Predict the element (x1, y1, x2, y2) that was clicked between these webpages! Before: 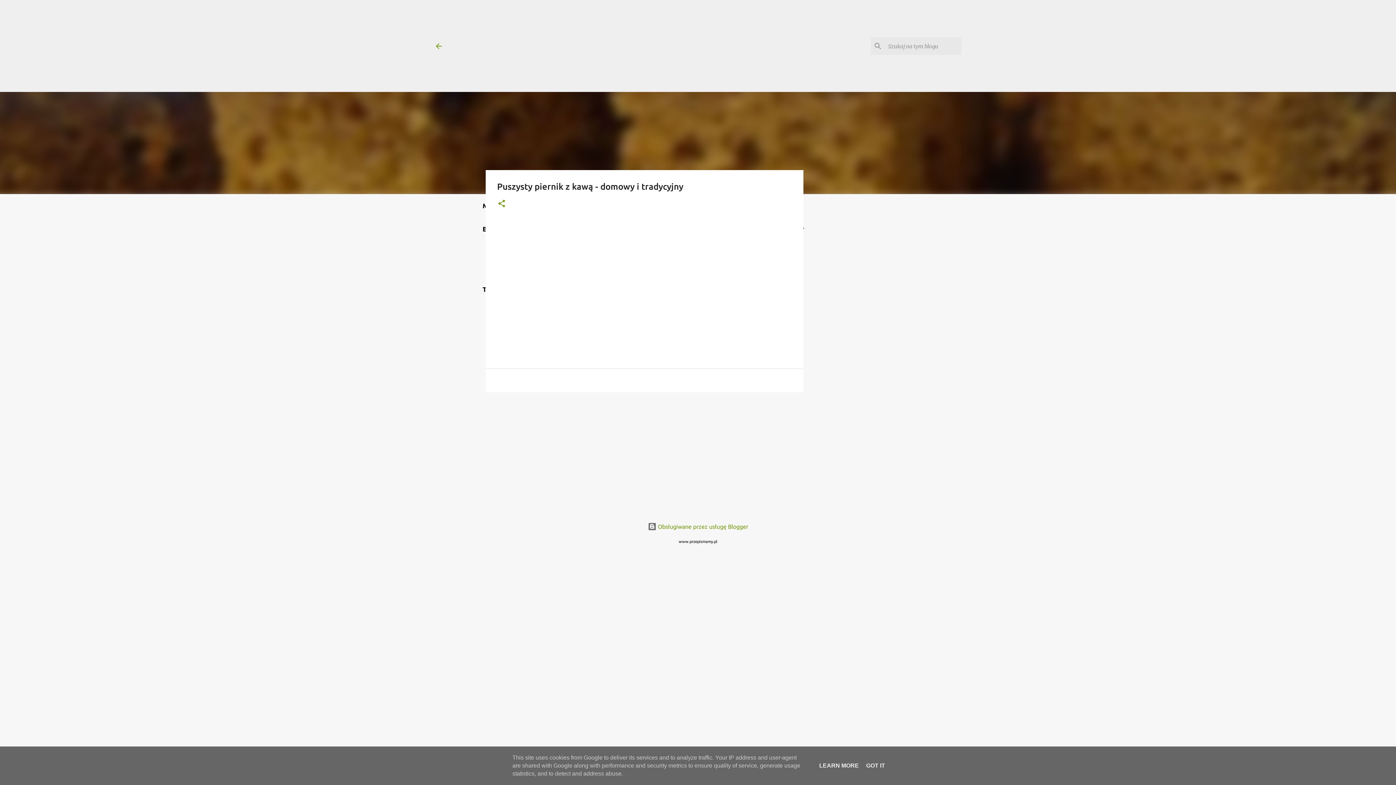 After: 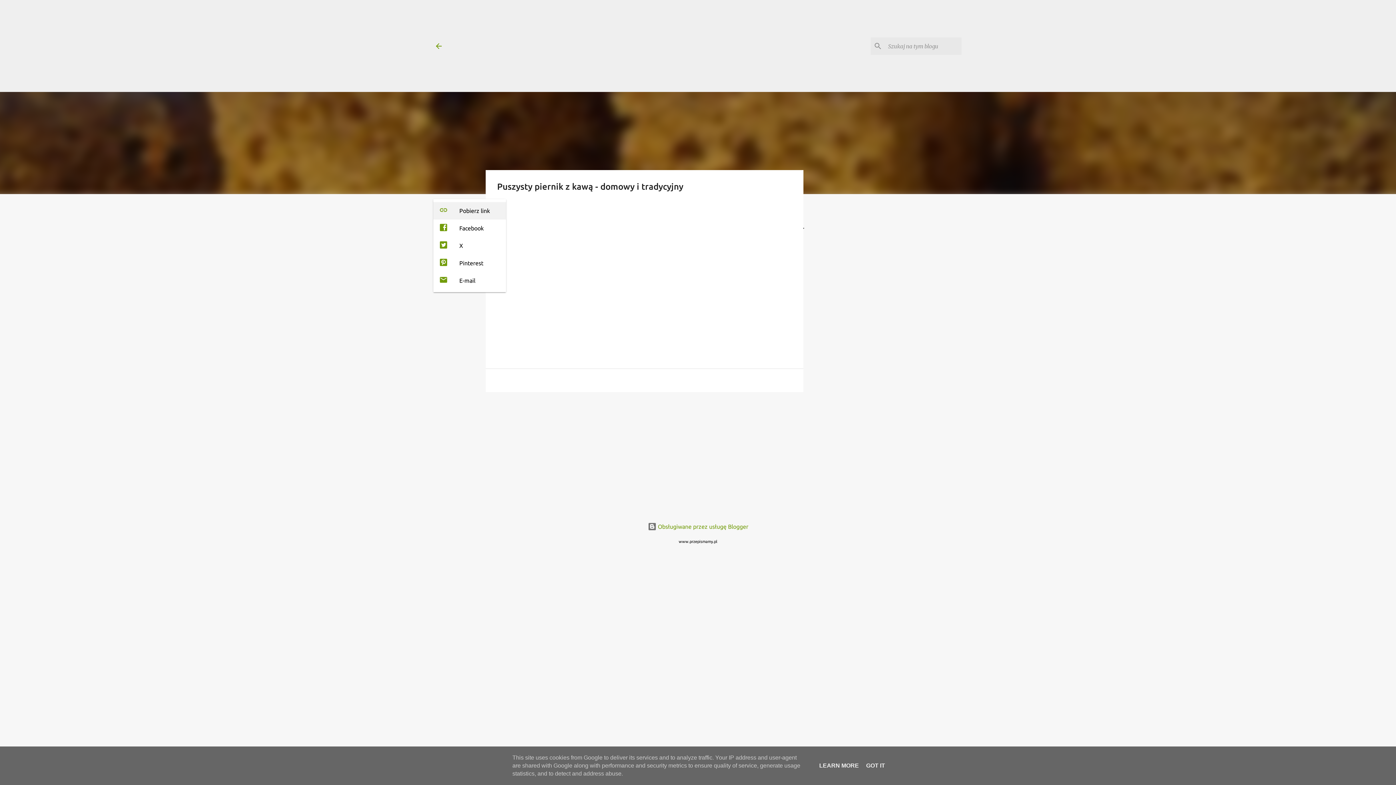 Action: label: Udostępnij bbox: (497, 199, 506, 208)